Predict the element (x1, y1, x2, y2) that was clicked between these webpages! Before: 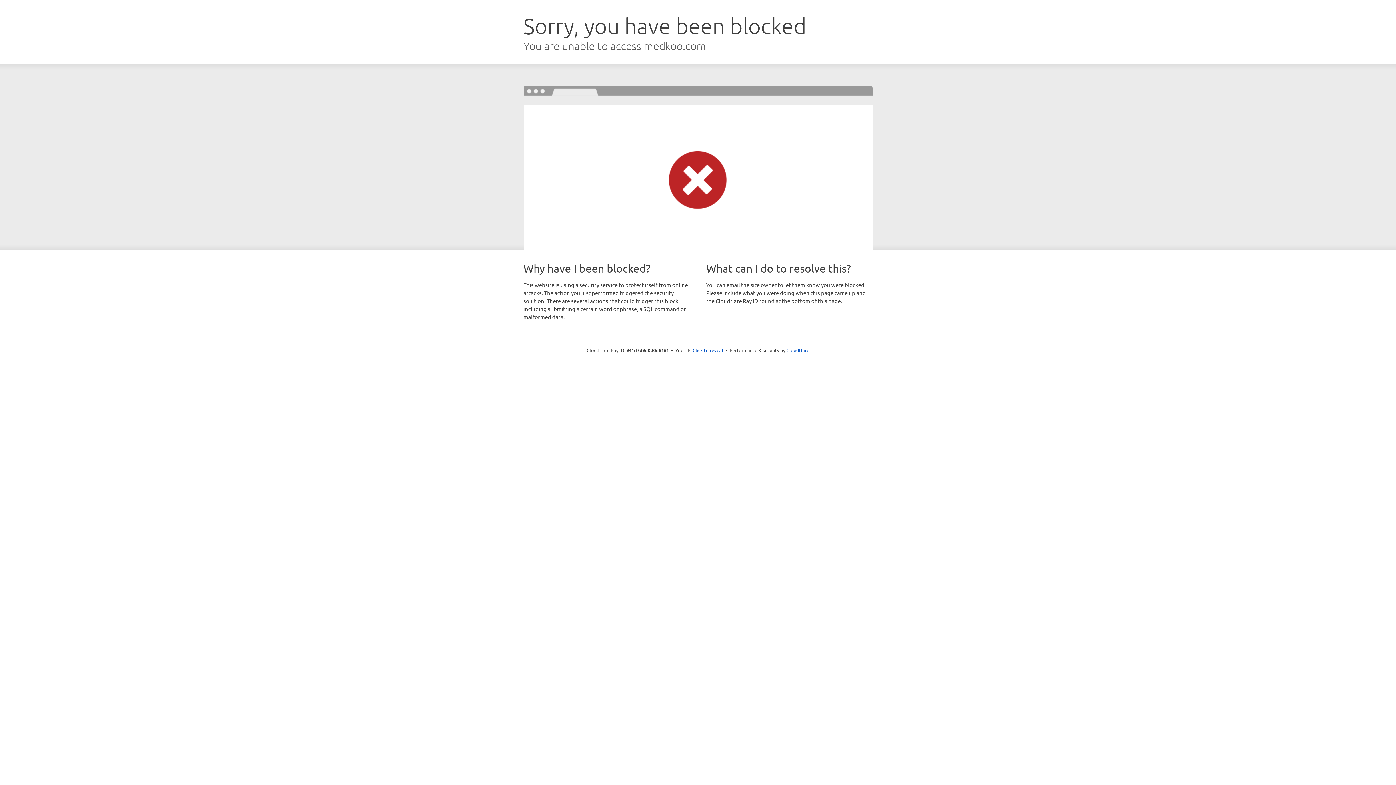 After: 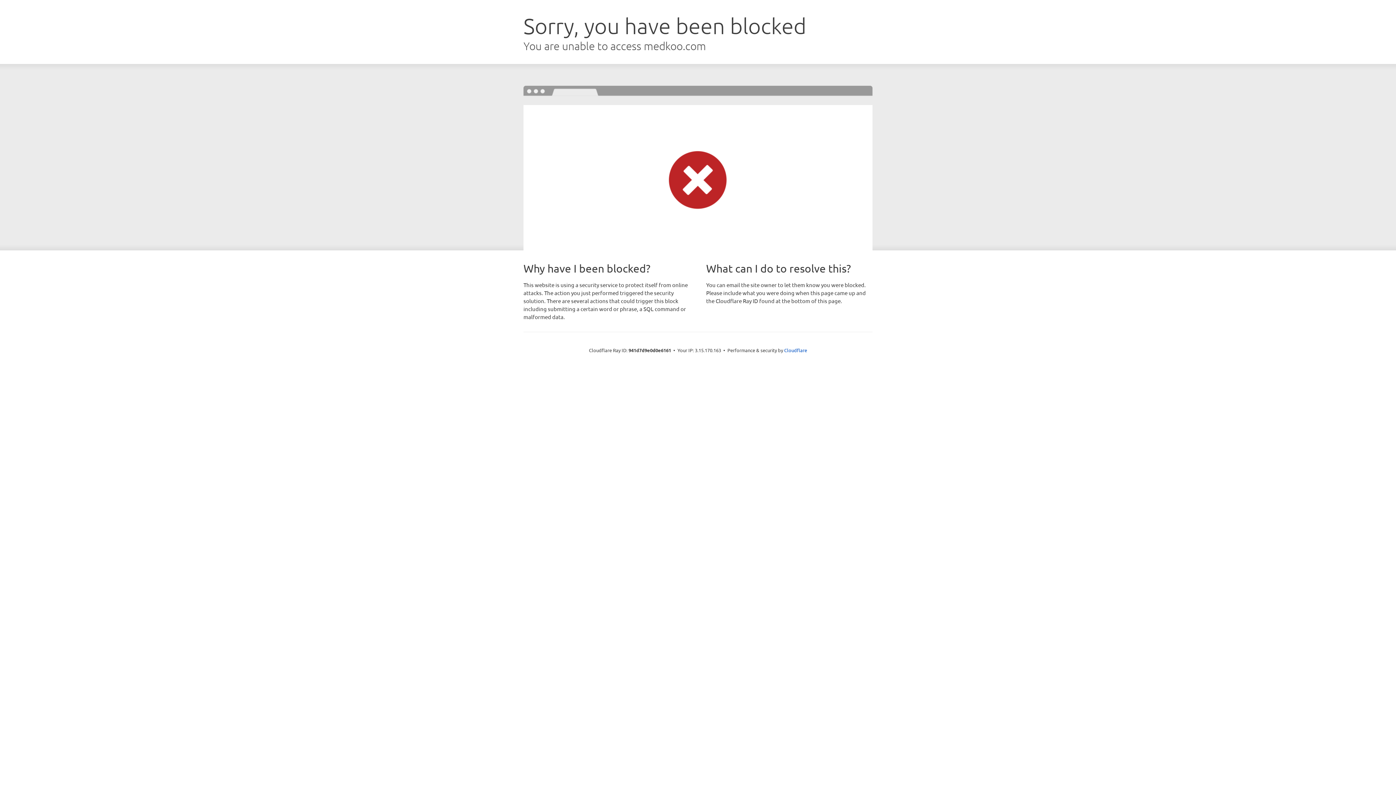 Action: label: Click to reveal bbox: (692, 346, 723, 353)